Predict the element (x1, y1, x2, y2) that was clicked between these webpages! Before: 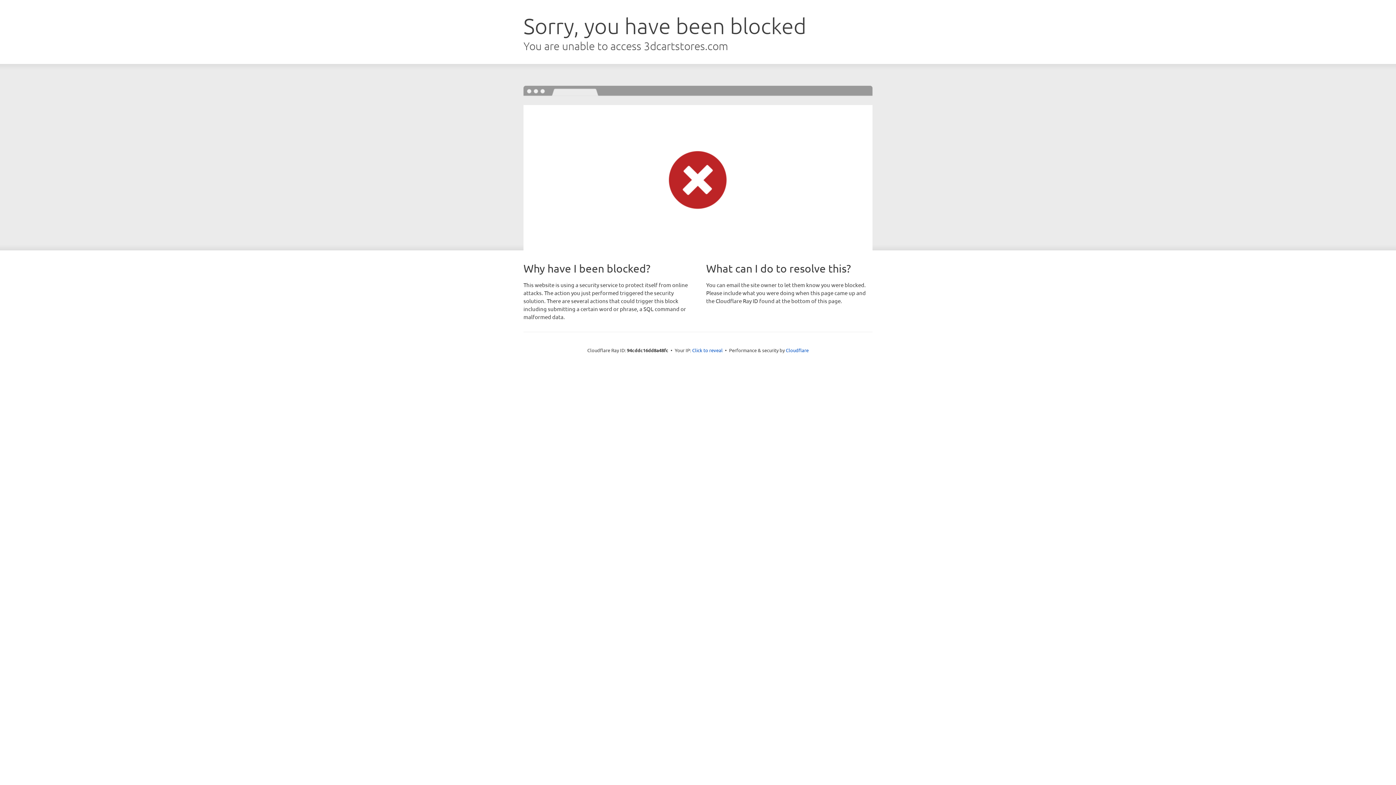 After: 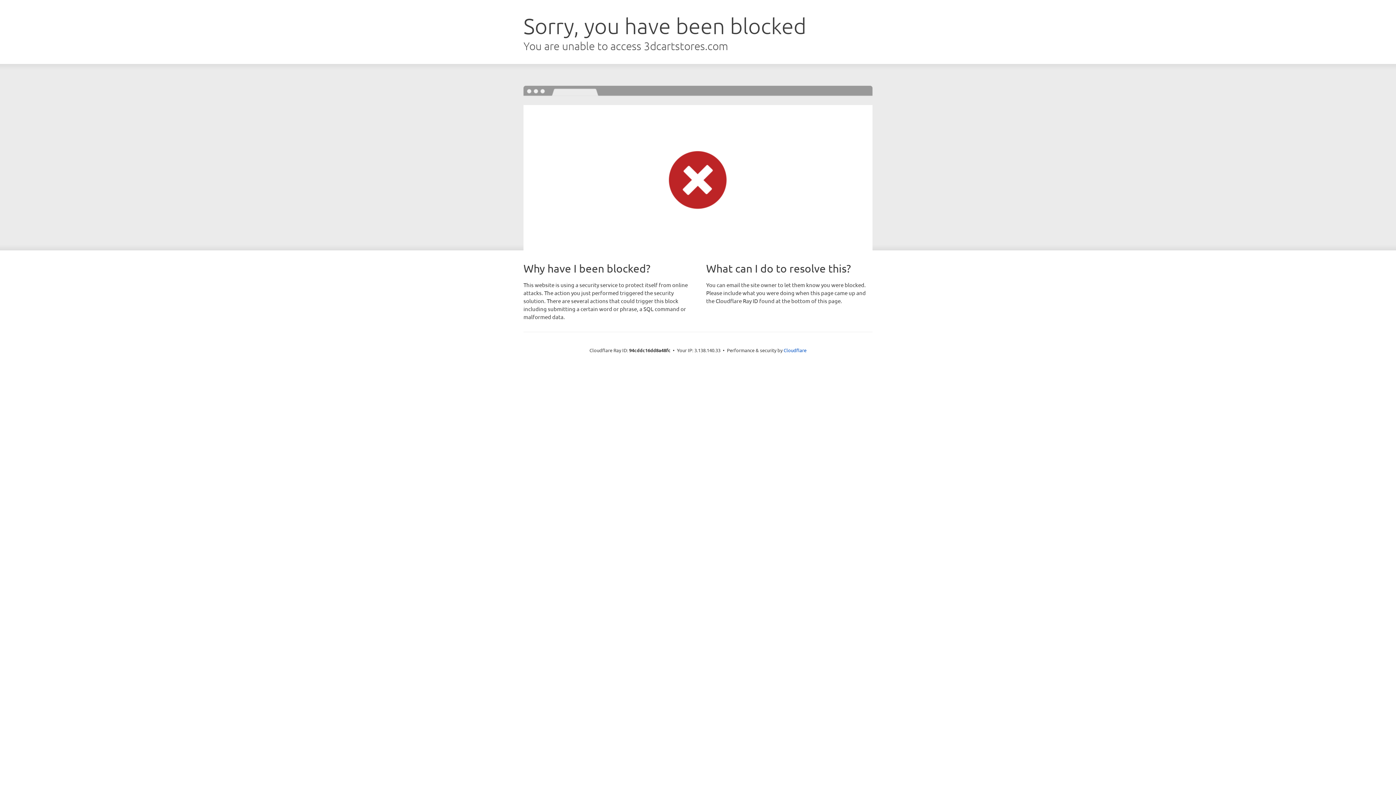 Action: label: Click to reveal bbox: (692, 346, 722, 353)